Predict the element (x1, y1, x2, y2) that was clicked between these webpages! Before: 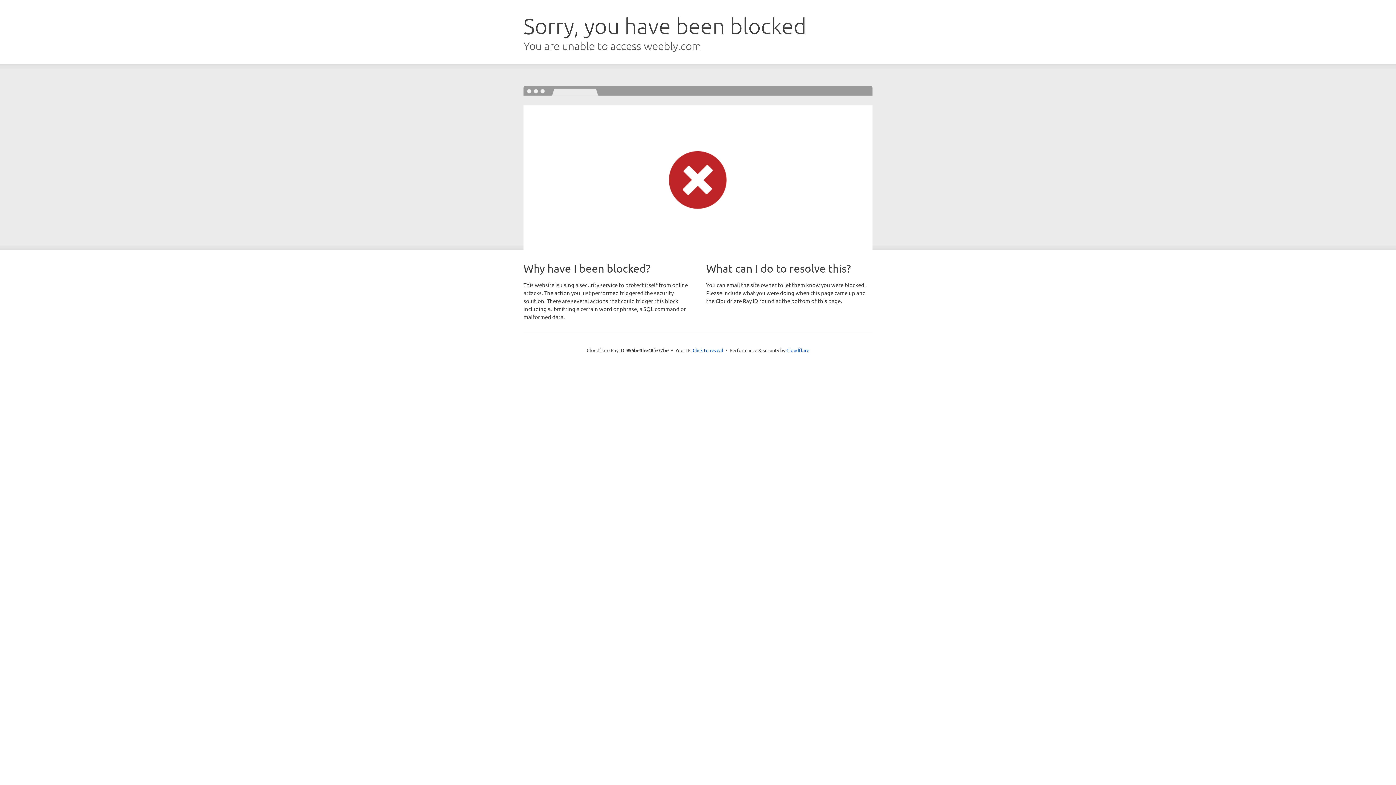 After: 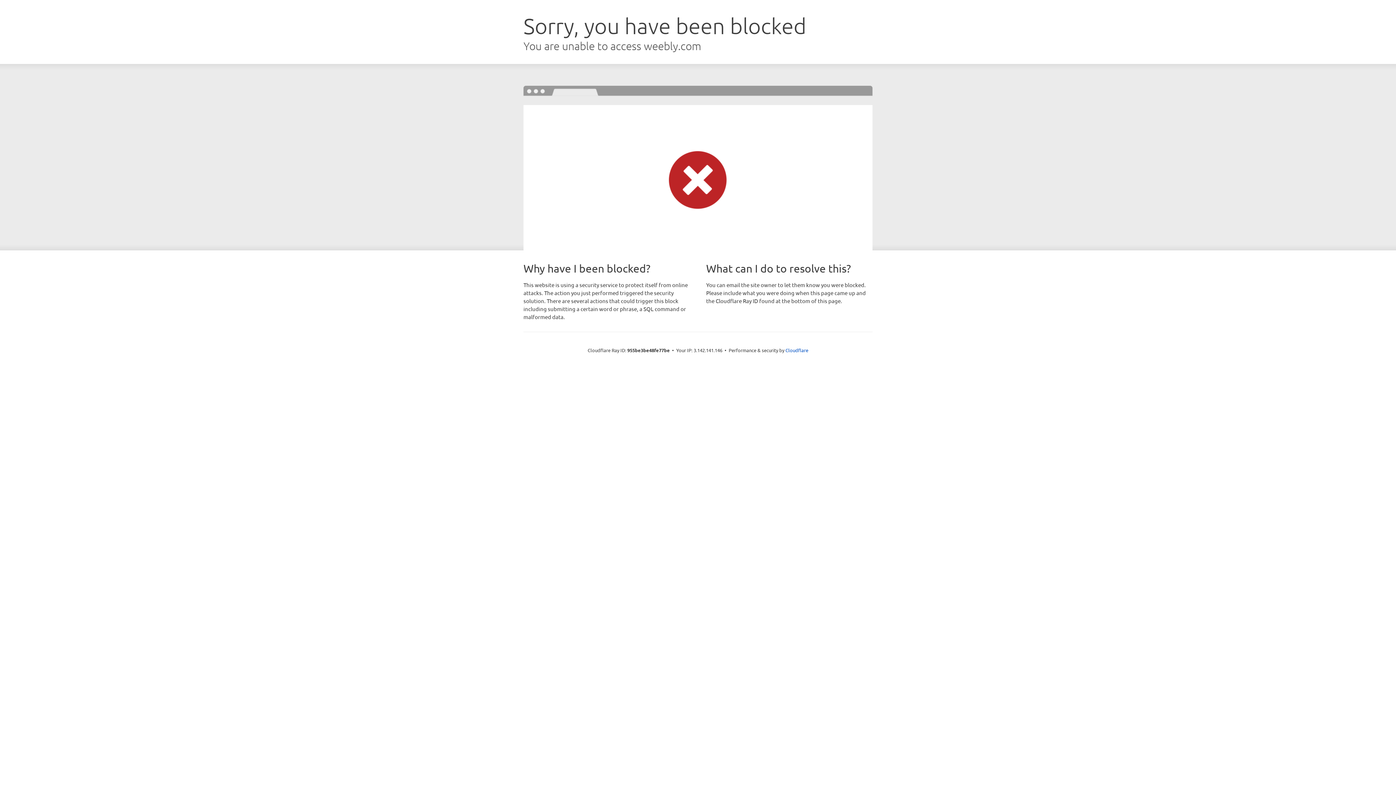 Action: label: Click to reveal bbox: (692, 346, 723, 353)